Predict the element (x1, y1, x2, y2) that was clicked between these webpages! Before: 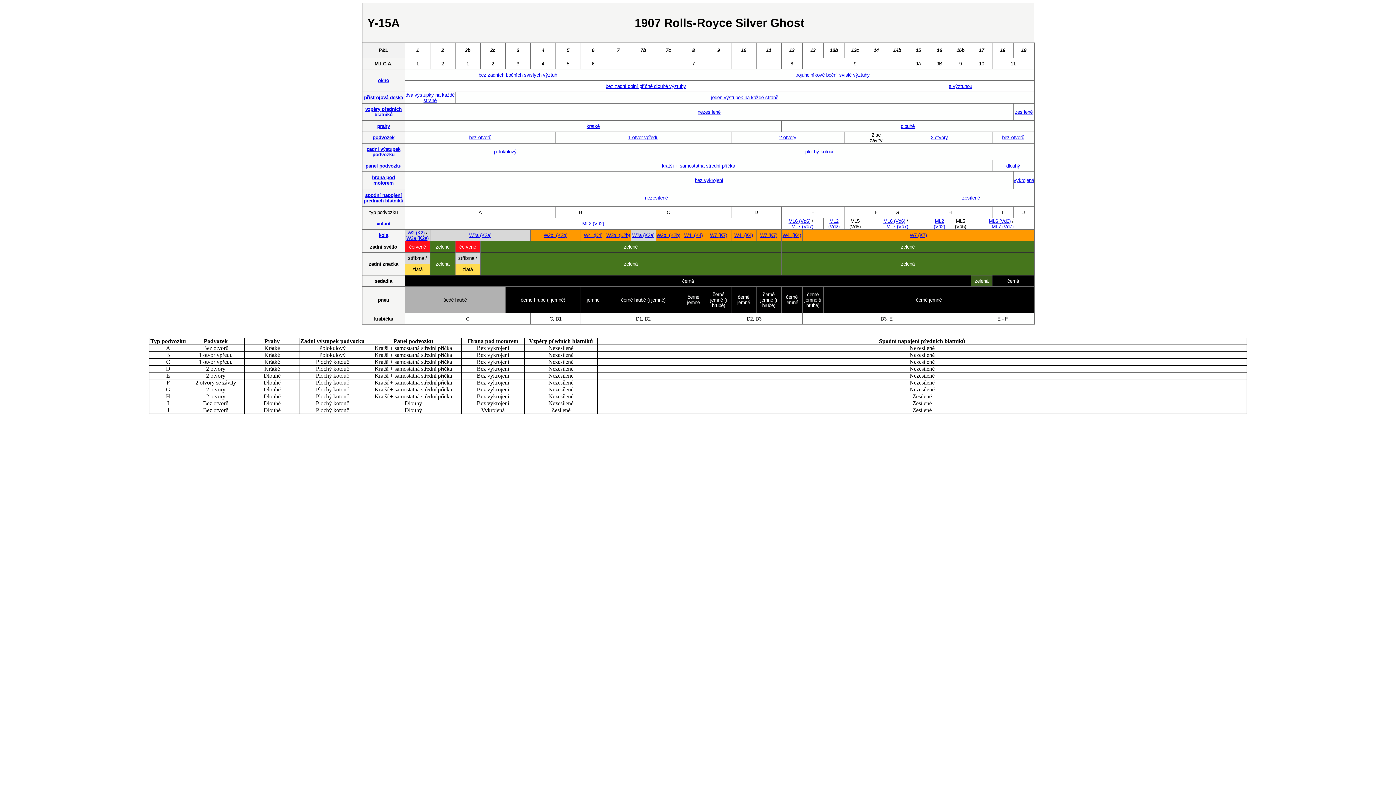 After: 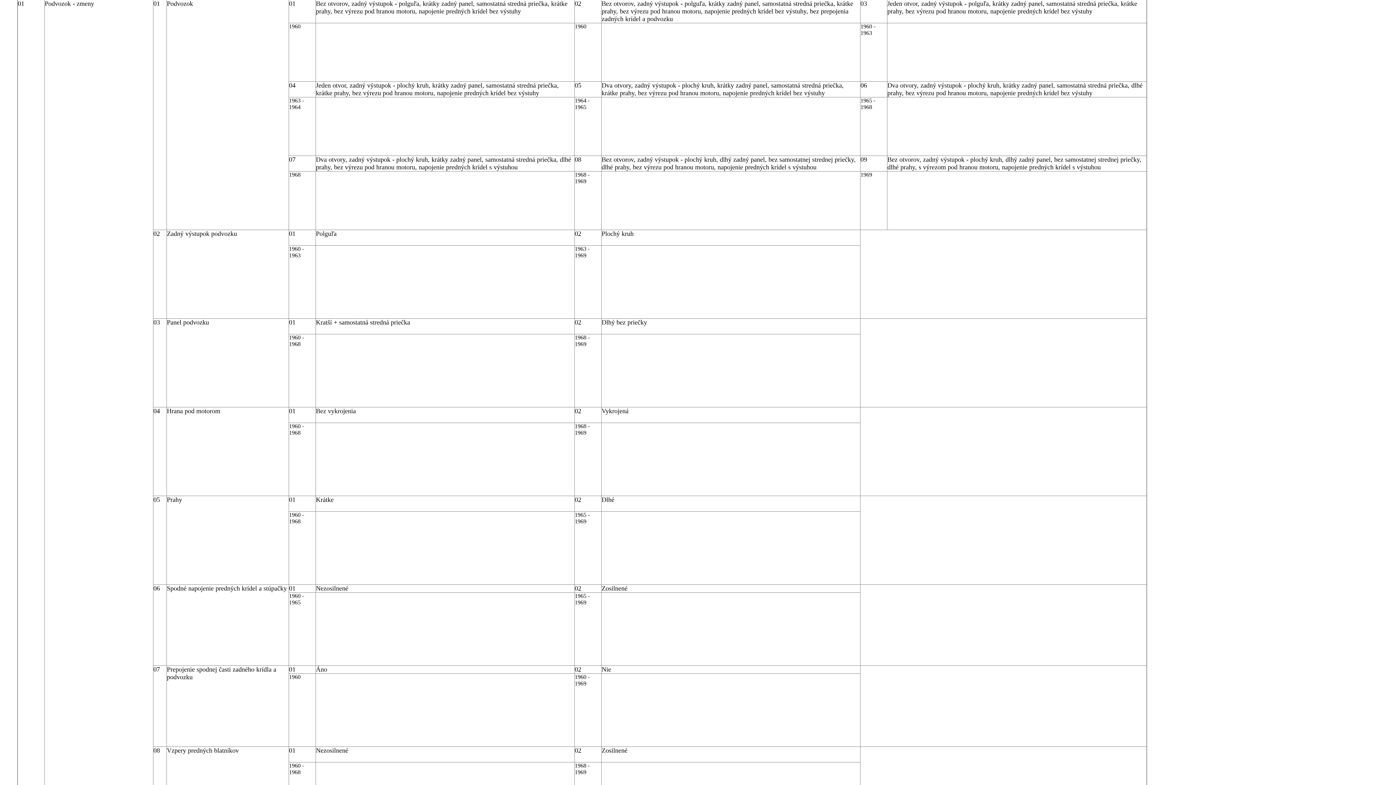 Action: label: podvozek bbox: (372, 134, 394, 140)